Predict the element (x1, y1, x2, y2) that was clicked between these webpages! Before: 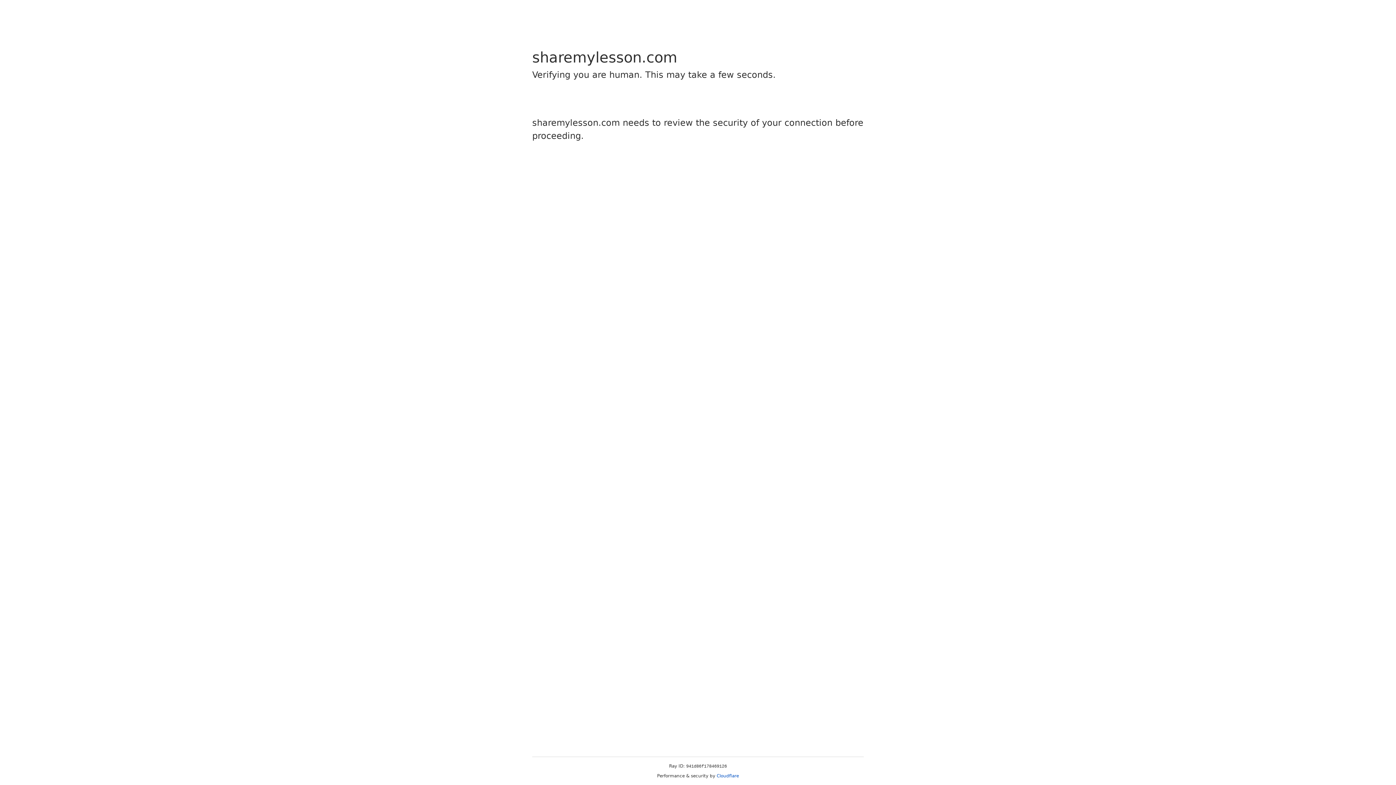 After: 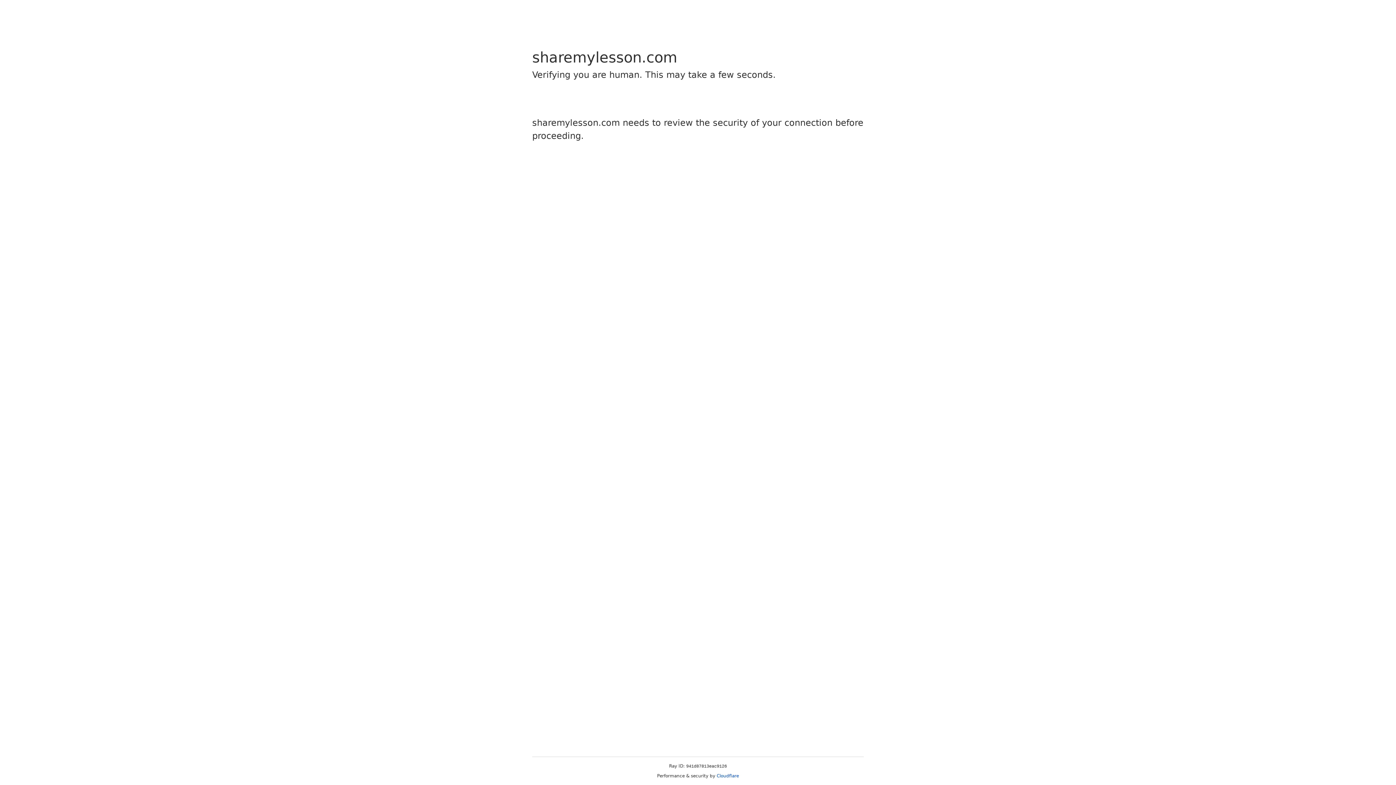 Action: bbox: (716, 773, 739, 778) label: Cloudflare